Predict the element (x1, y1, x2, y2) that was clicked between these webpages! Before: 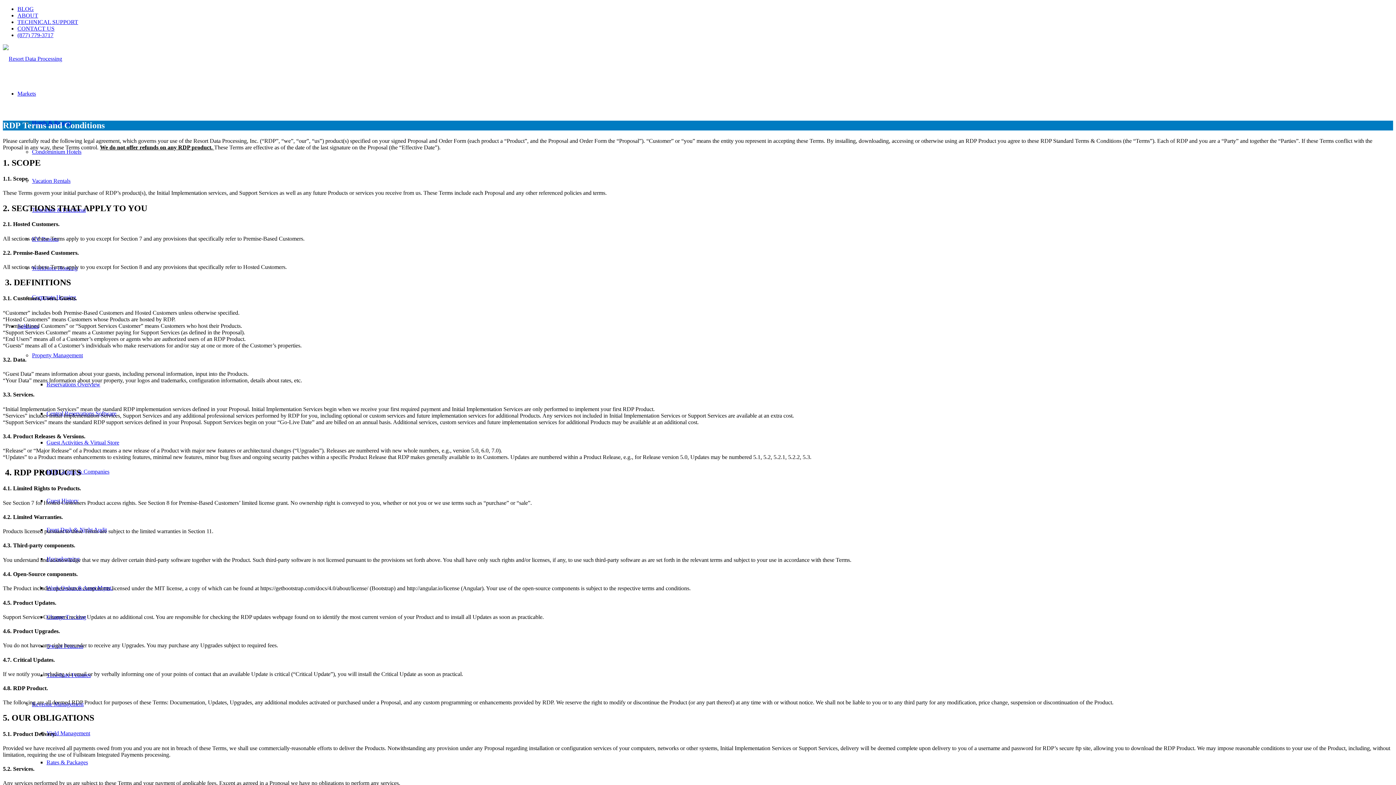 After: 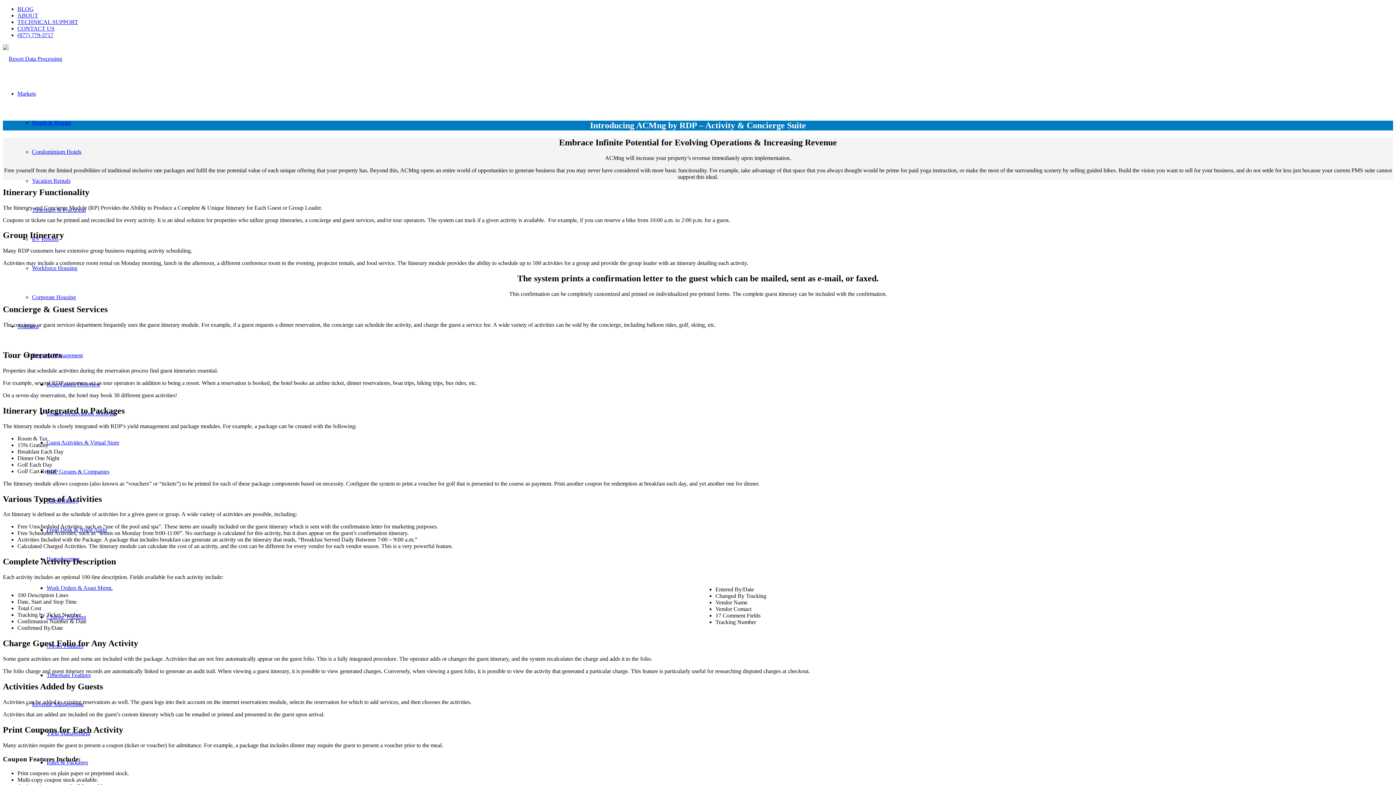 Action: bbox: (46, 439, 119, 445) label: Guest Activities & Virtual Store